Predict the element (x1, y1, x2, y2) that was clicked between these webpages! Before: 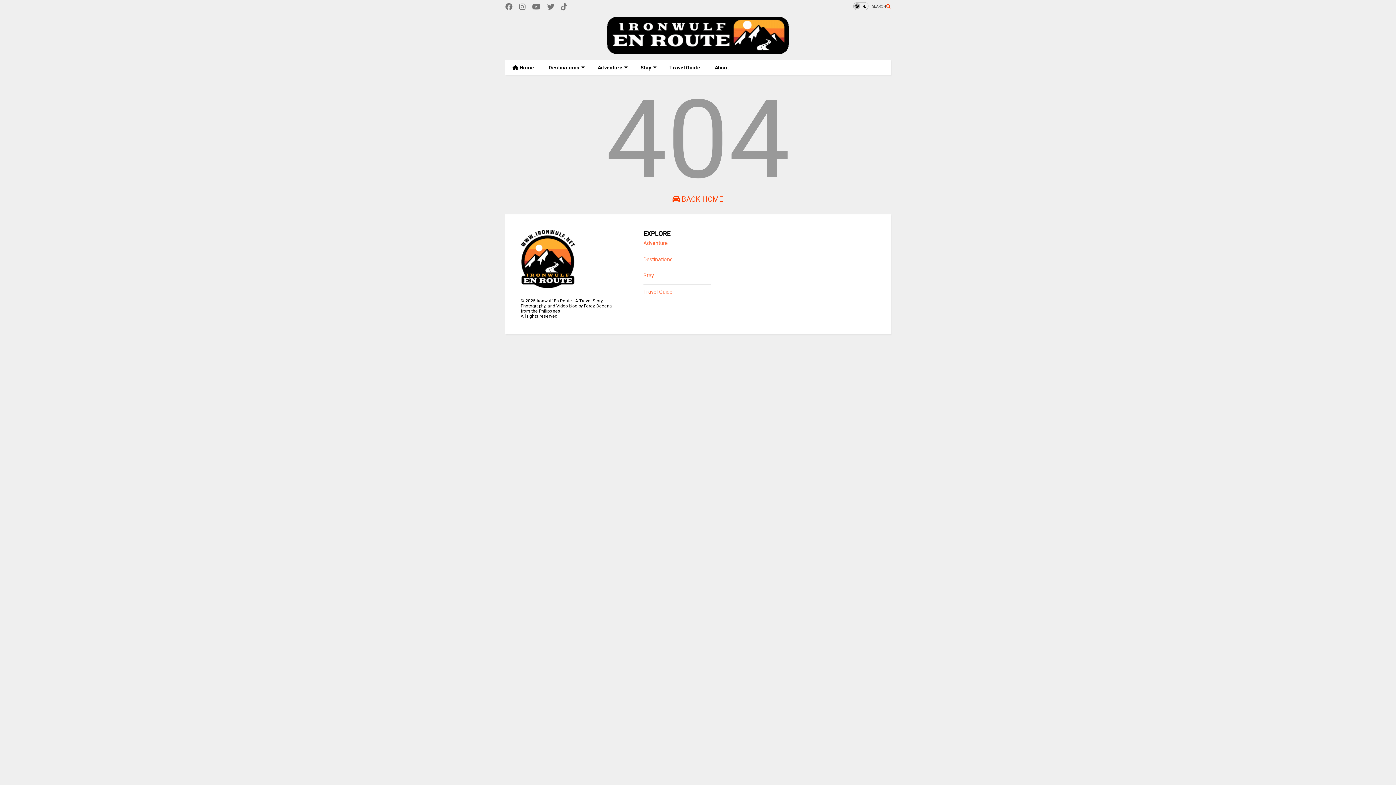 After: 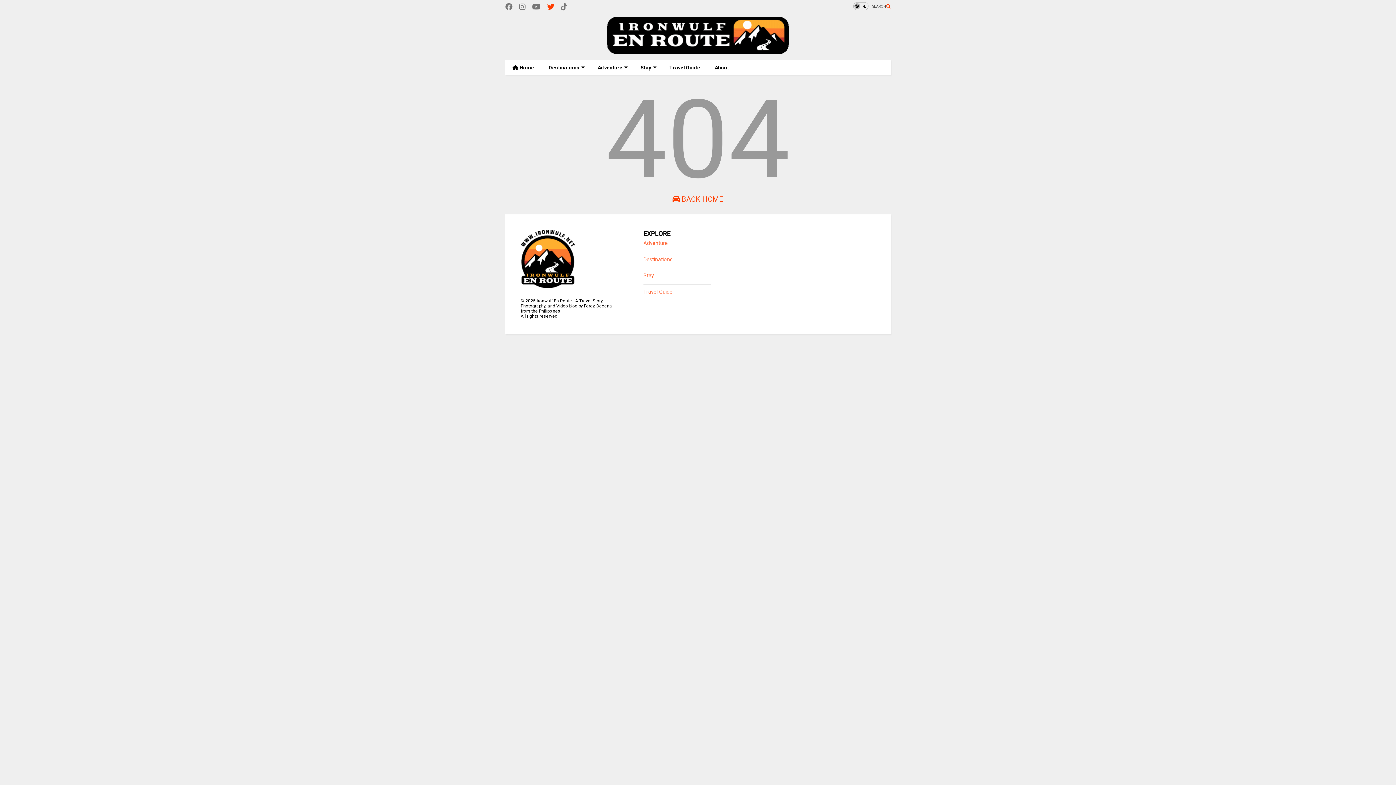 Action: bbox: (547, 0, 554, 13)